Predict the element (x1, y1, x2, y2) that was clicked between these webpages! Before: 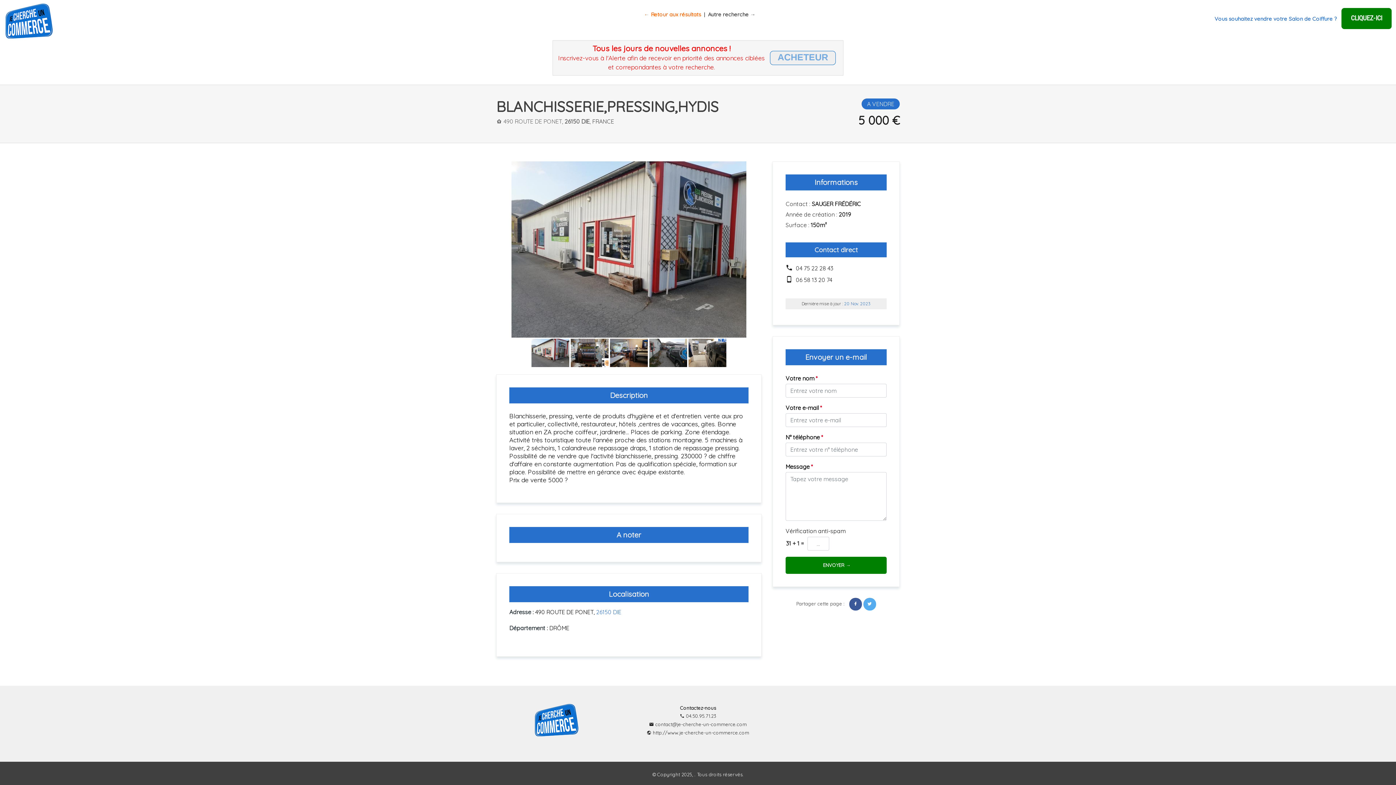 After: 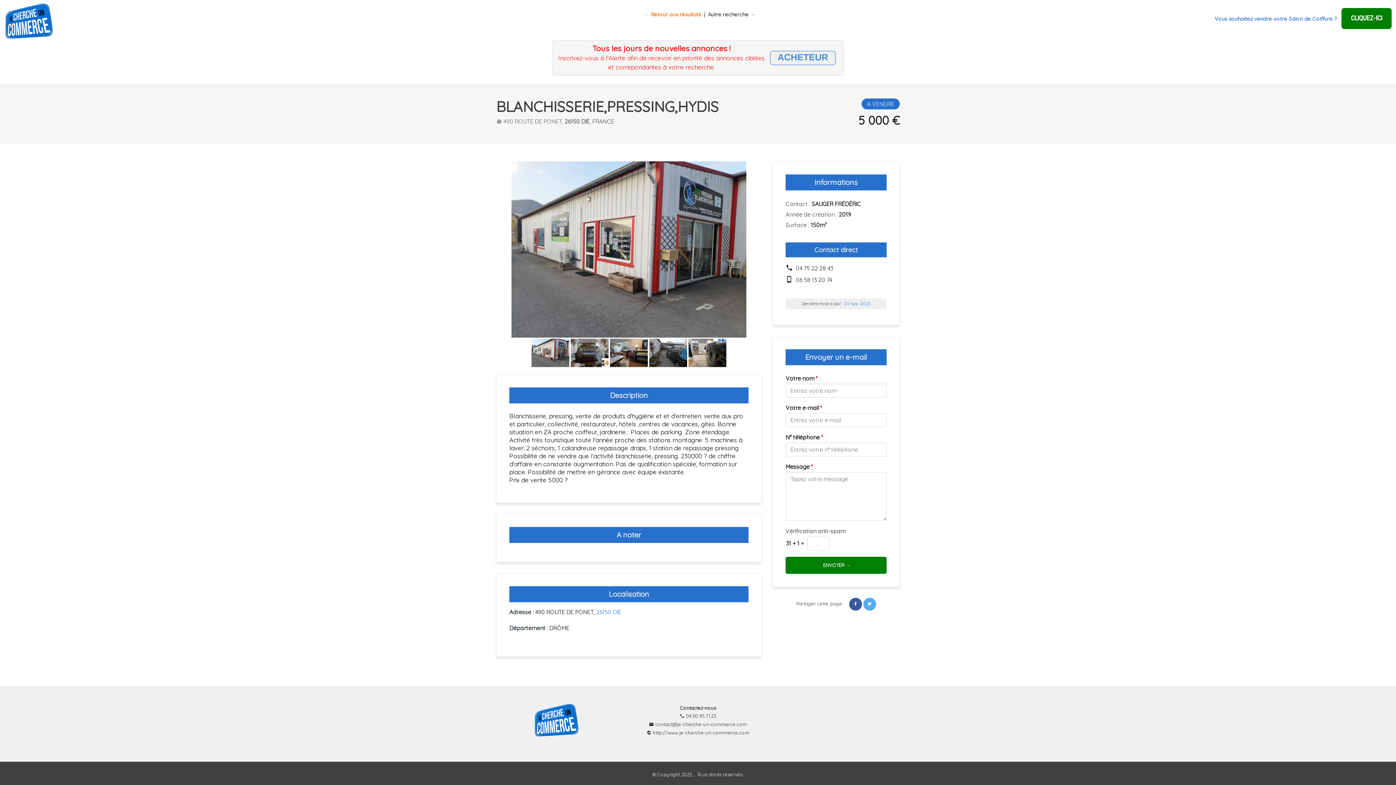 Action: bbox: (796, 264, 833, 272) label: 04 75 22 28 43